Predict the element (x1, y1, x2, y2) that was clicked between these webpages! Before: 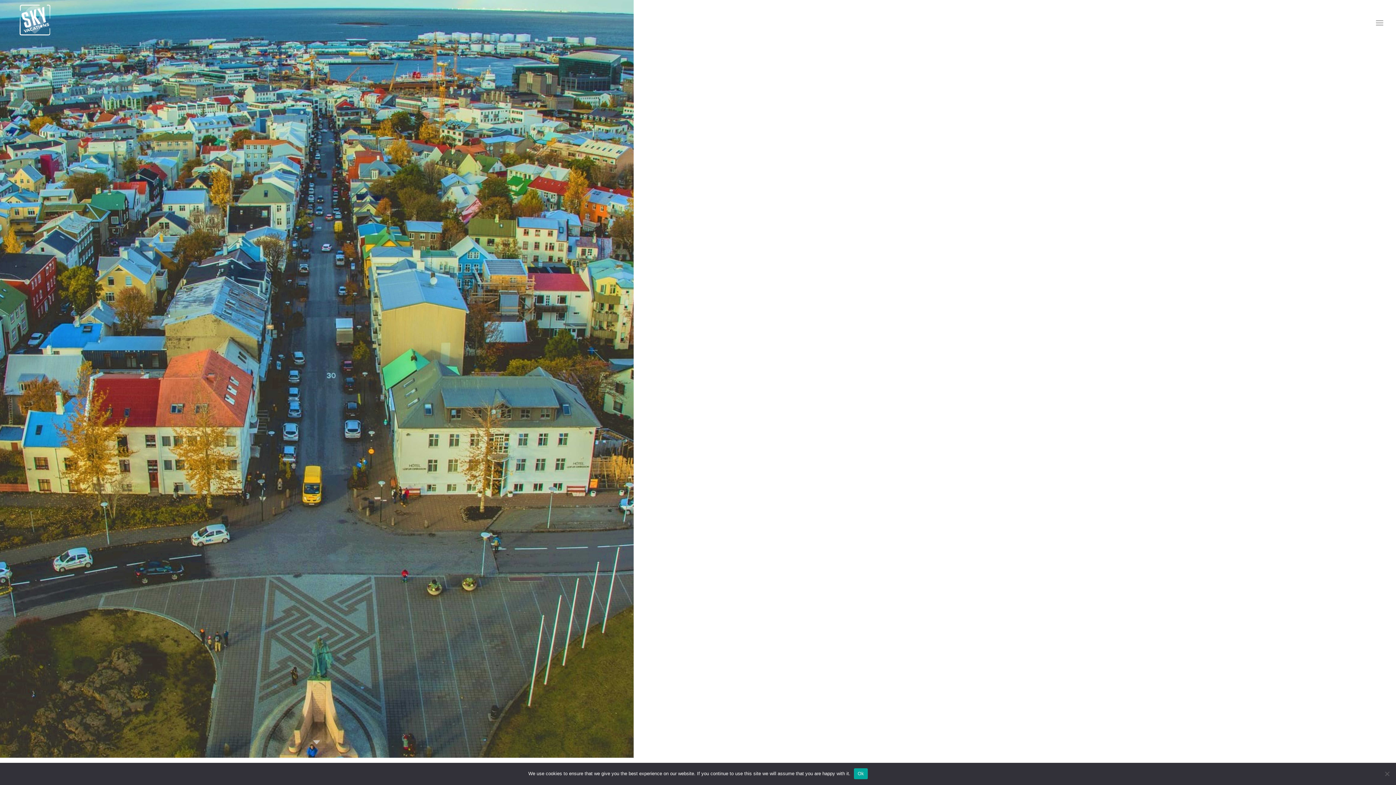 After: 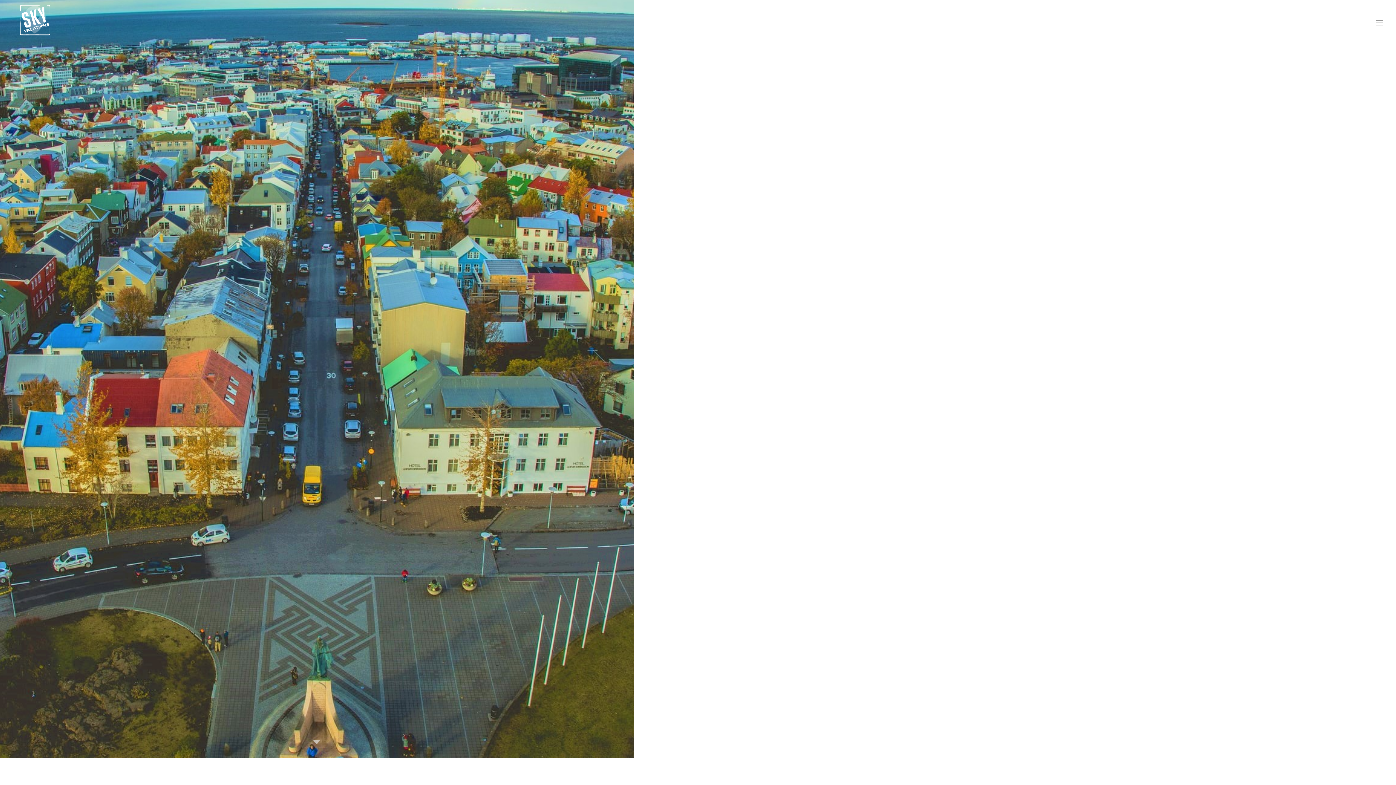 Action: label: Ok bbox: (854, 768, 867, 779)